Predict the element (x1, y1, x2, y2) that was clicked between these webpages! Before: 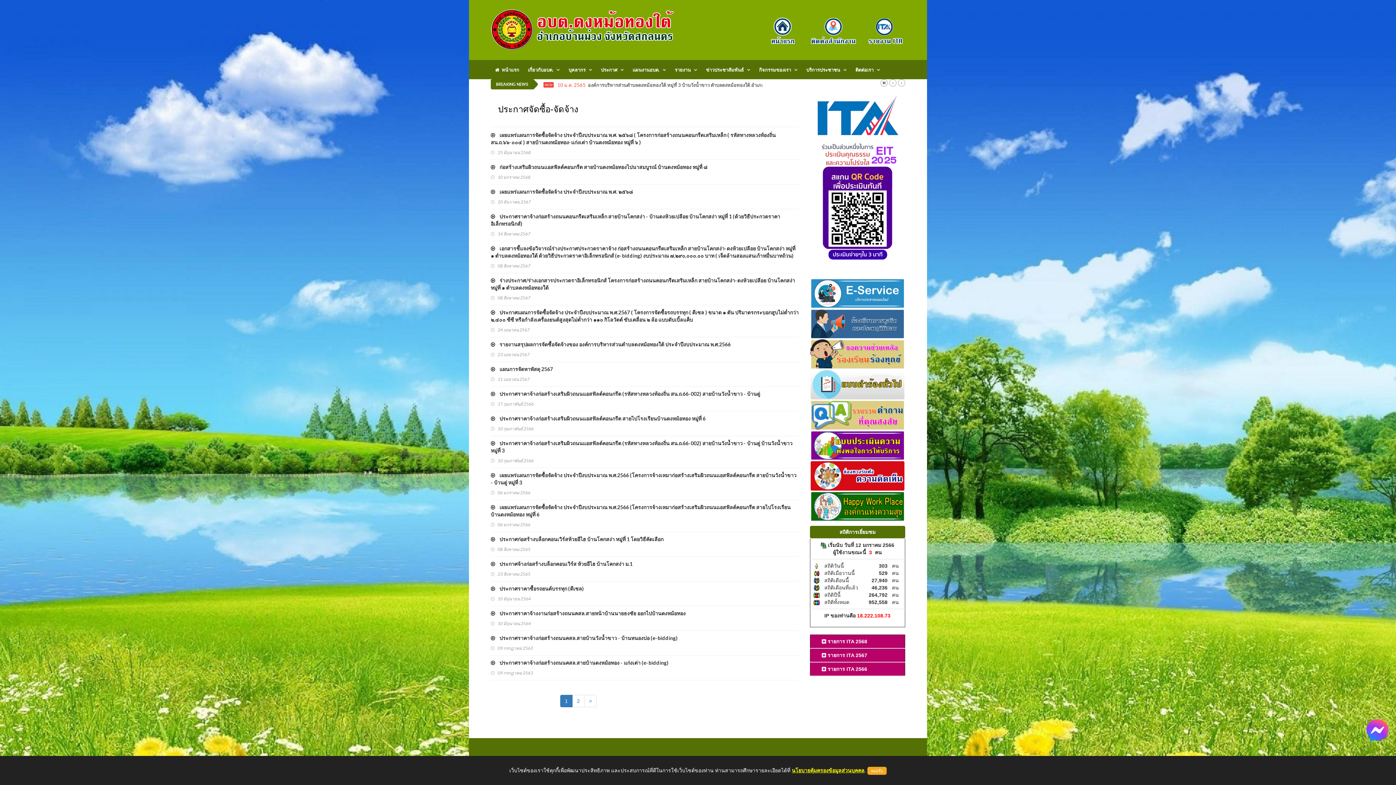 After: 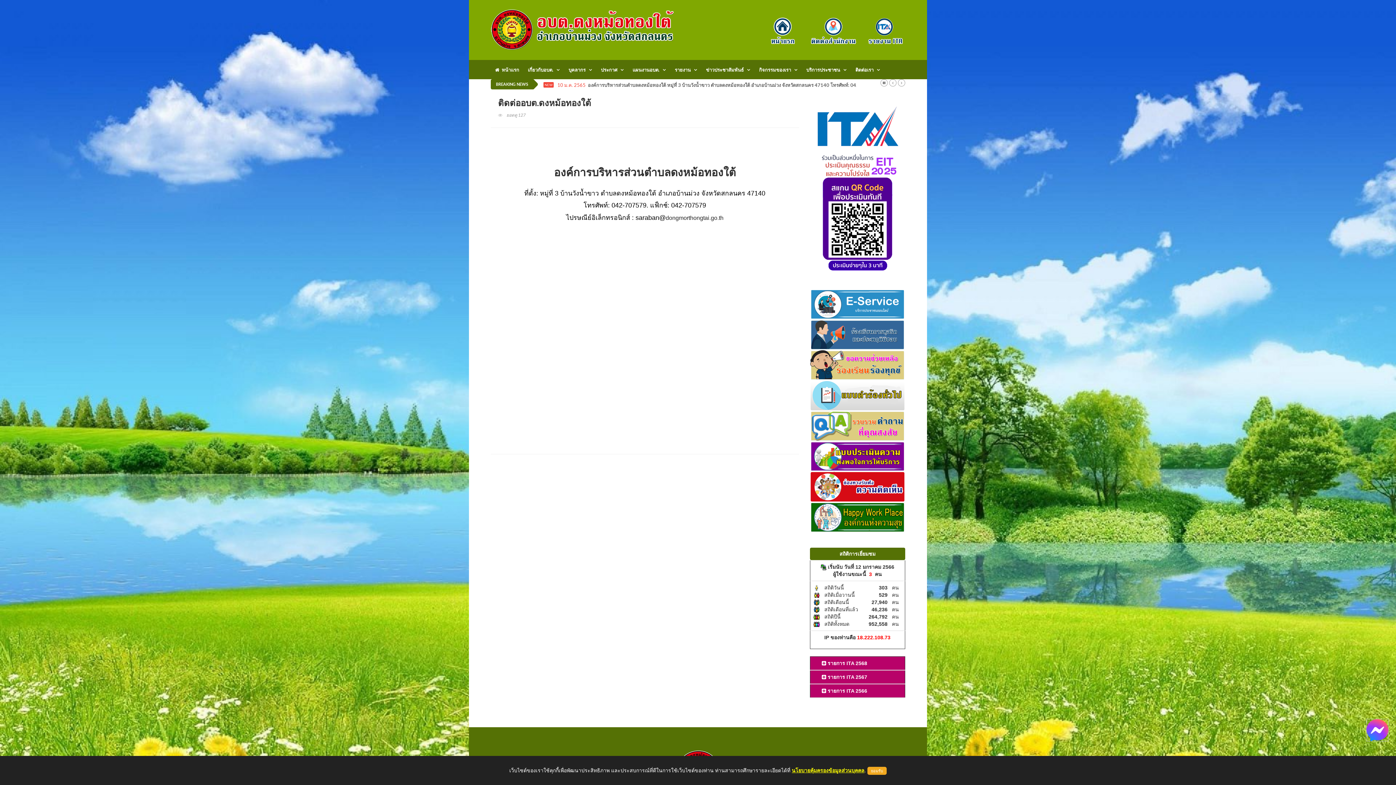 Action: bbox: (807, 22, 860, 28)